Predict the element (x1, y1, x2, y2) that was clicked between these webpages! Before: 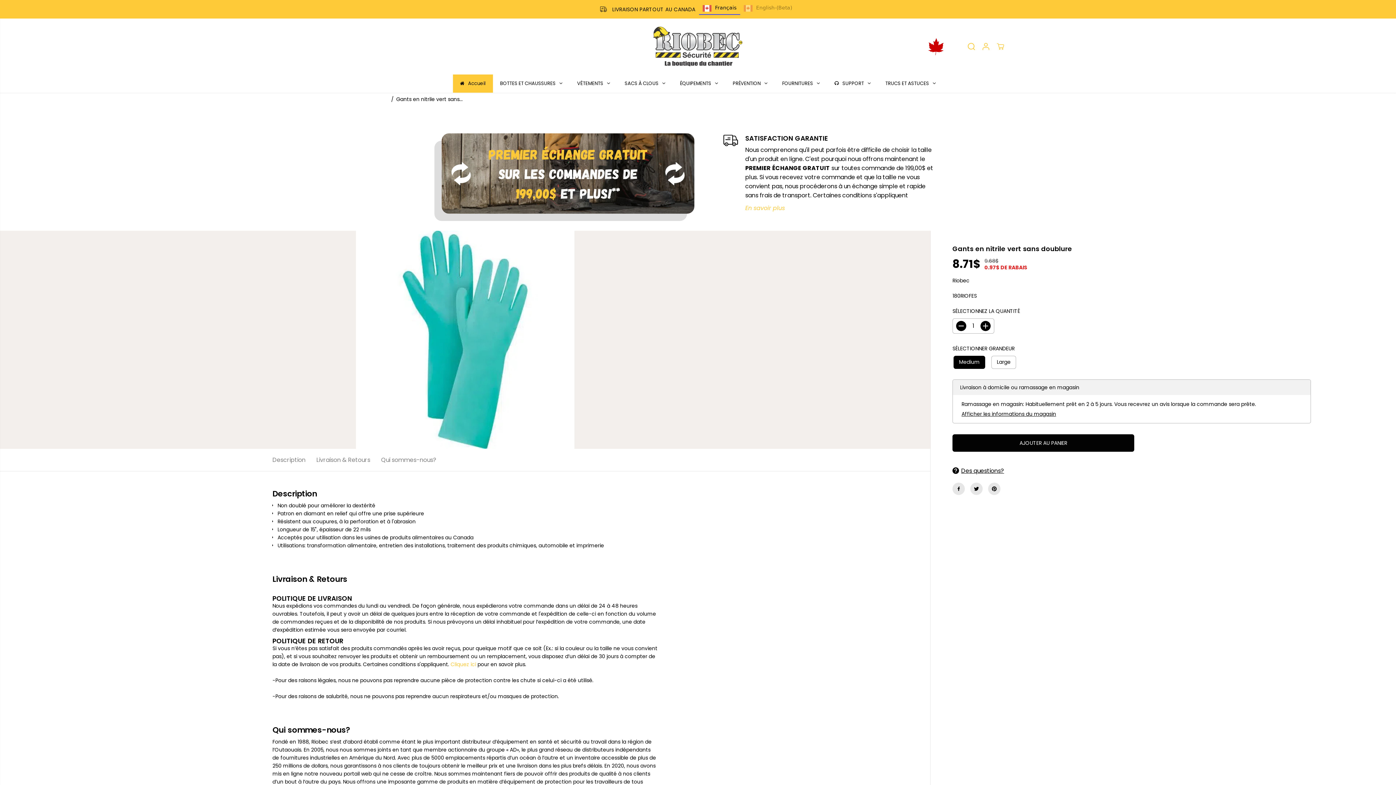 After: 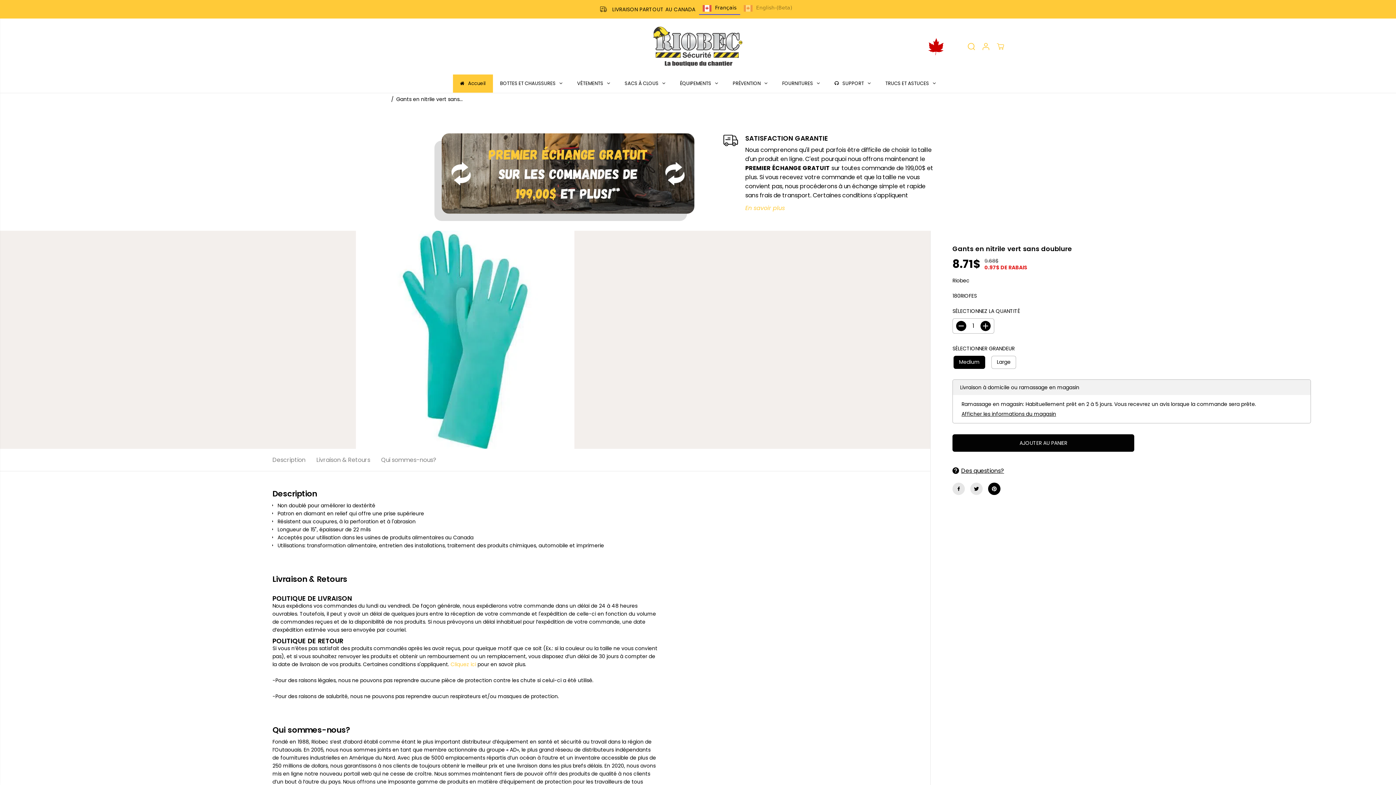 Action: bbox: (988, 482, 1000, 495)